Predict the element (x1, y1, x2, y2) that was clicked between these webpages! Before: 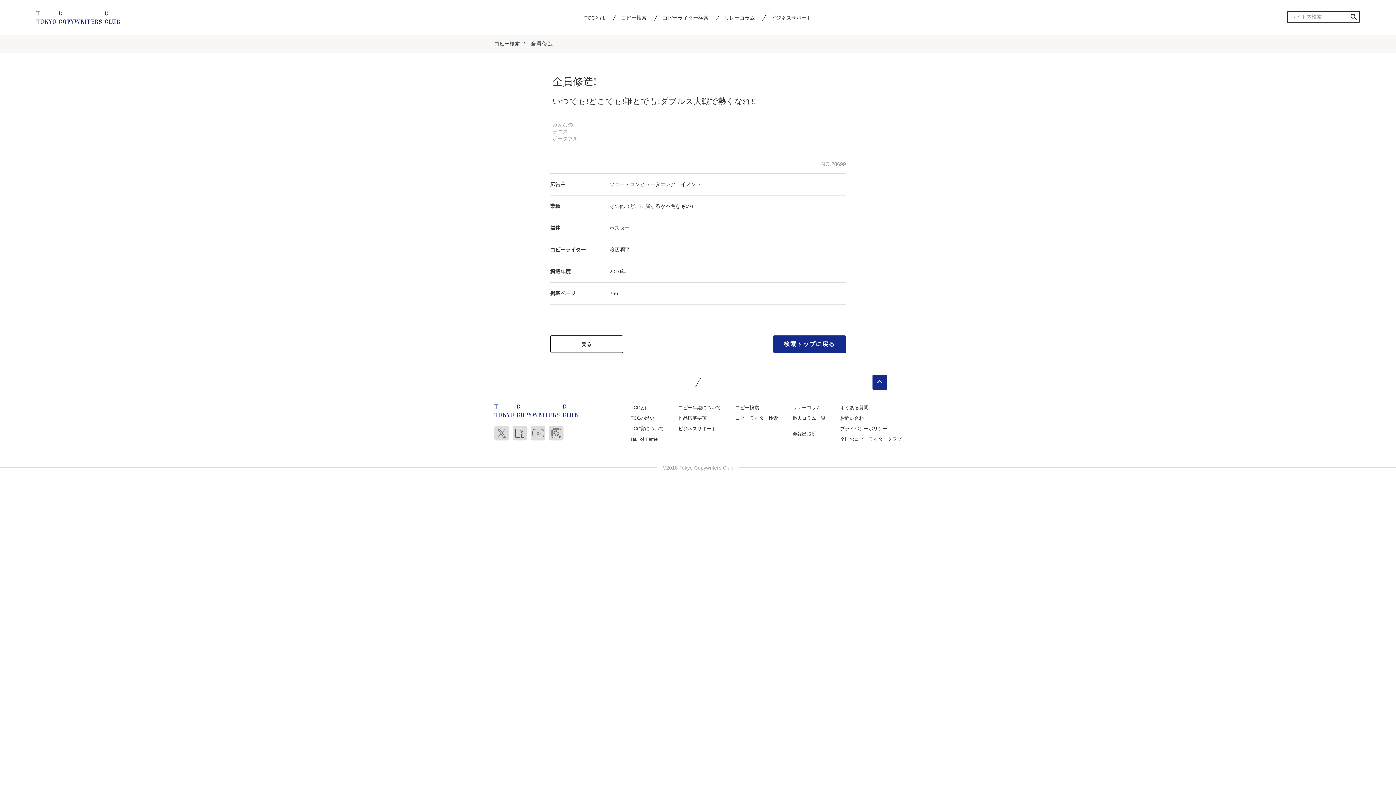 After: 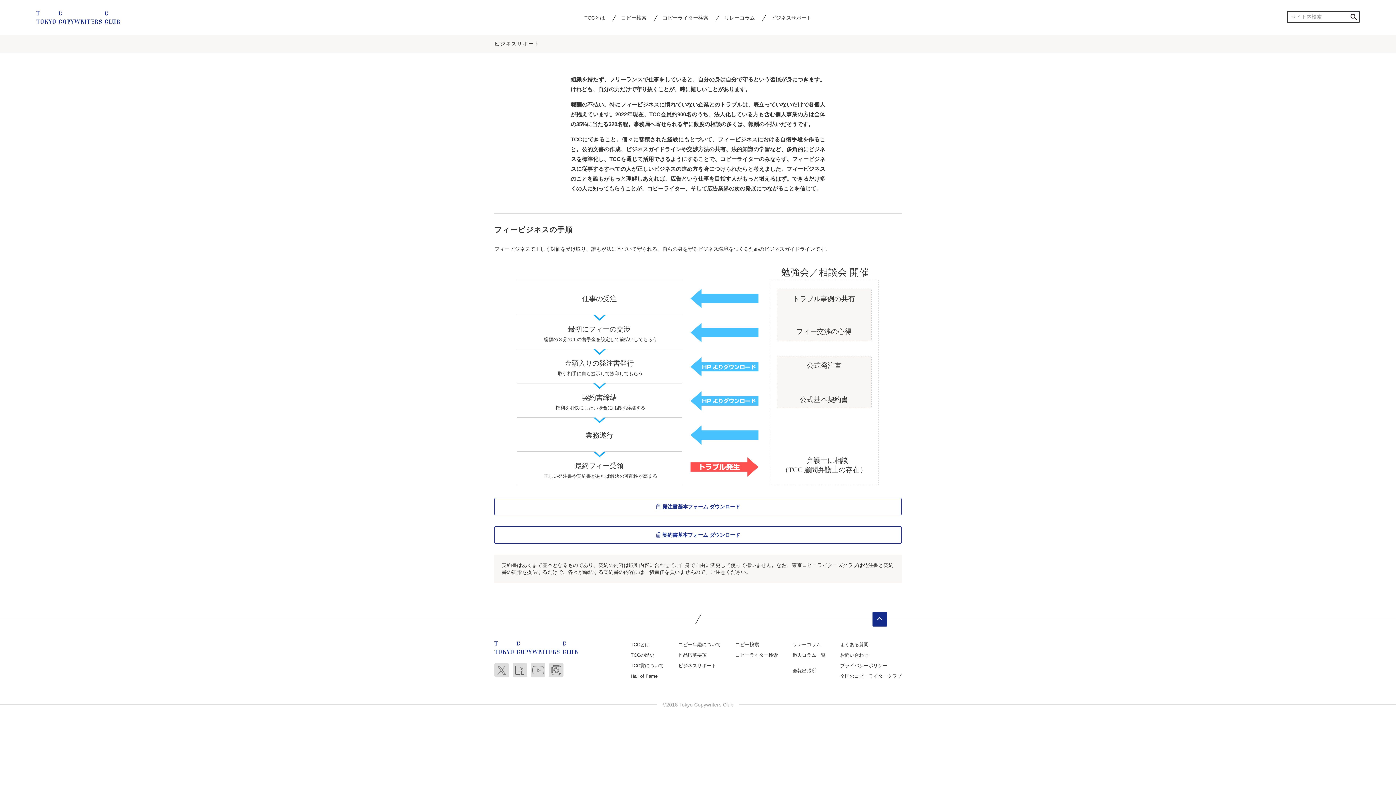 Action: label: ビジネスサポート bbox: (771, 14, 811, 20)